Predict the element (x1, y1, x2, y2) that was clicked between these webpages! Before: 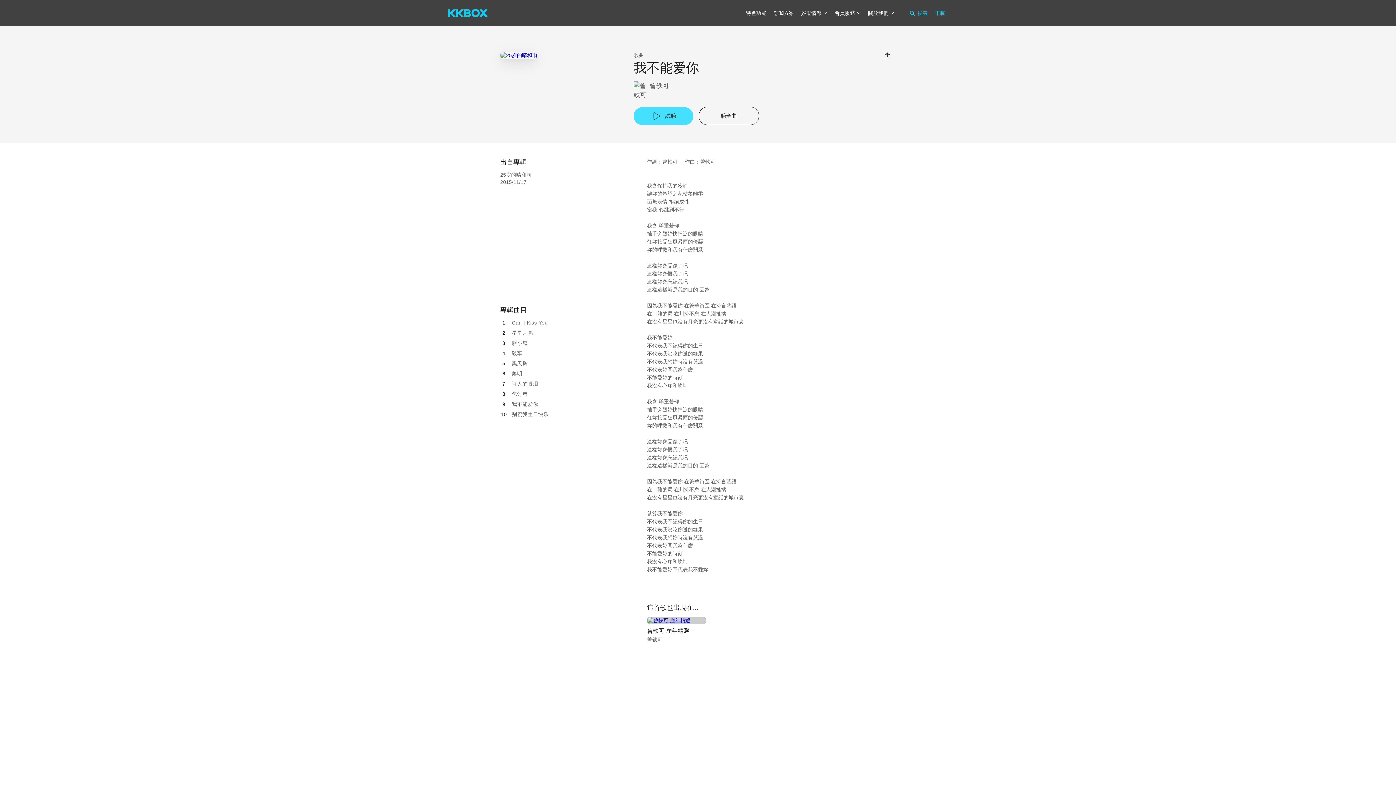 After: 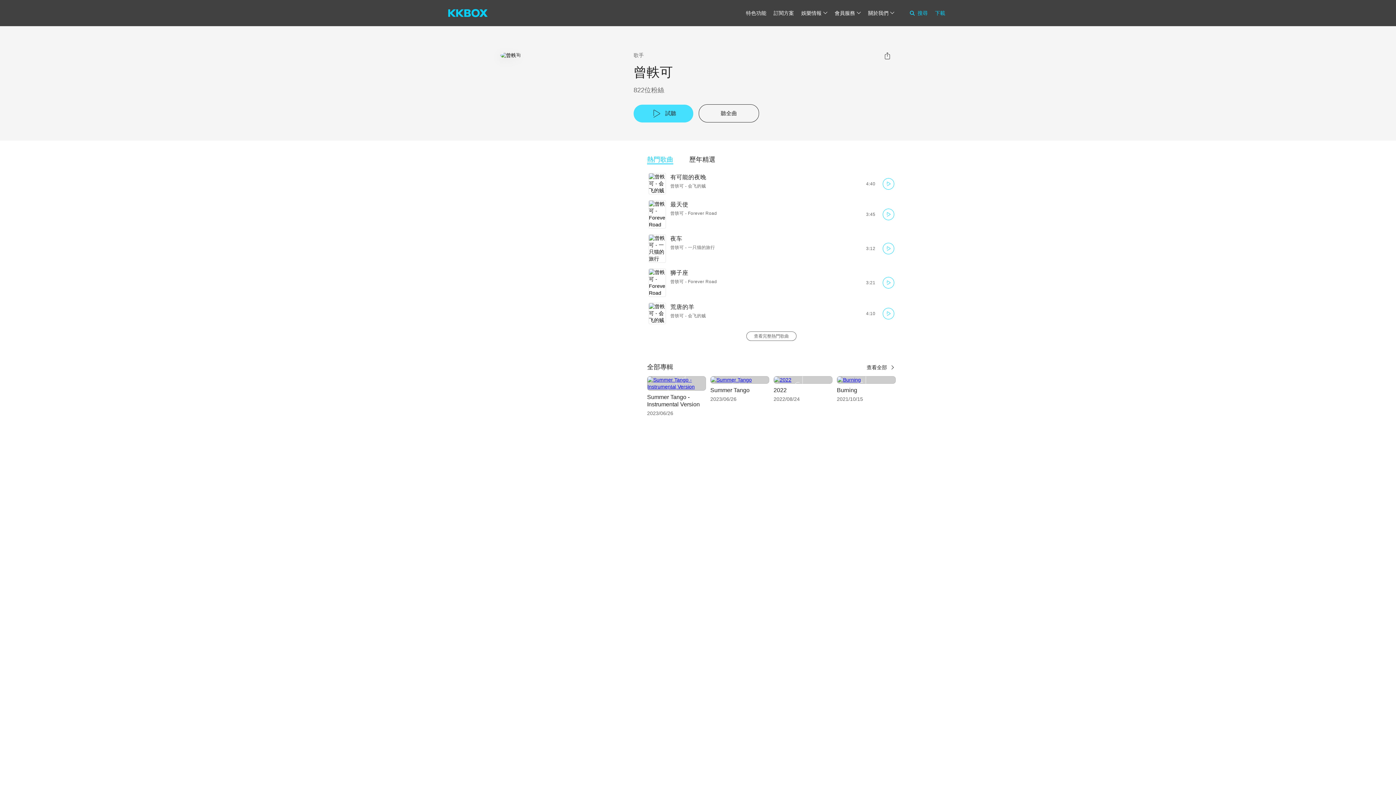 Action: bbox: (633, 81, 669, 99) label: 曾轶可